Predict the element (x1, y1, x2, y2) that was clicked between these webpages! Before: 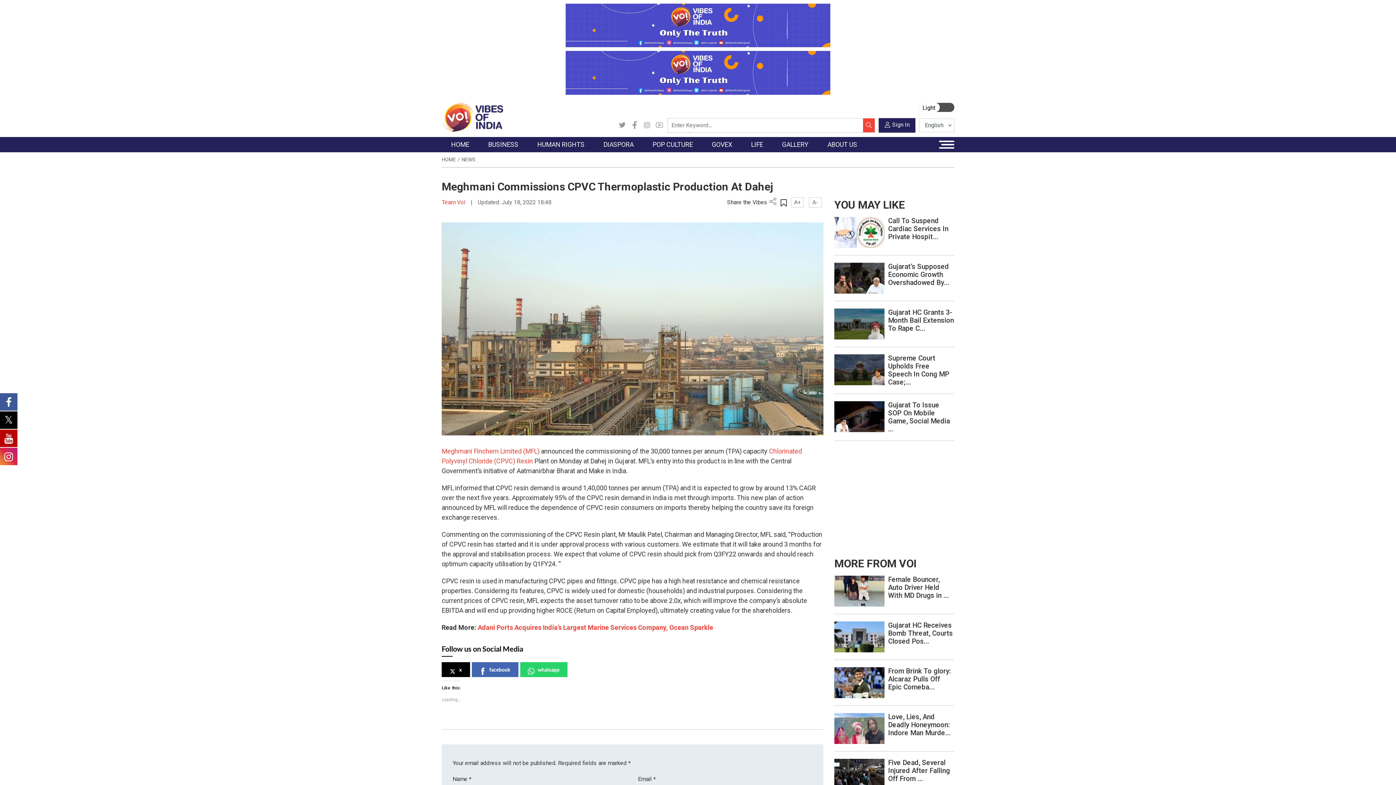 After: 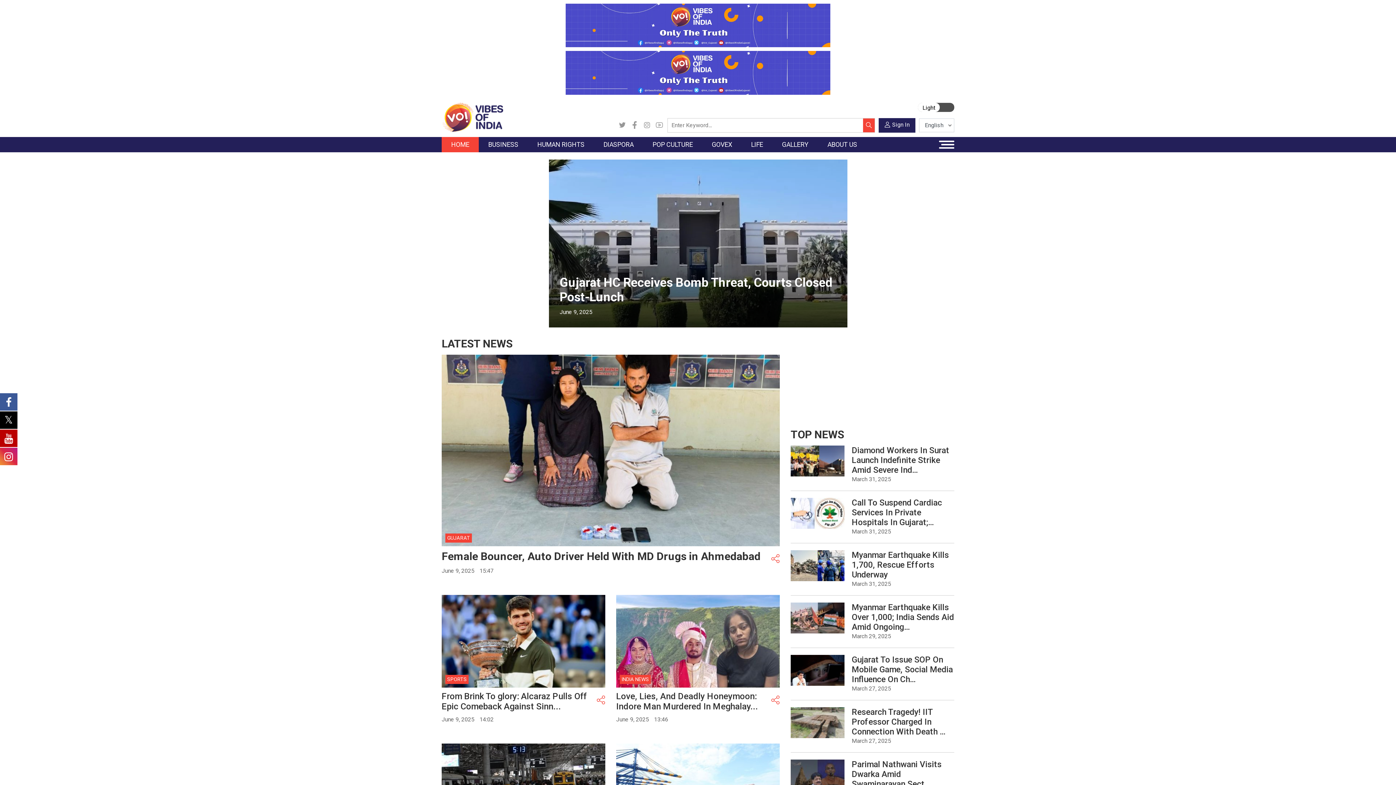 Action: bbox: (441, 113, 503, 120)